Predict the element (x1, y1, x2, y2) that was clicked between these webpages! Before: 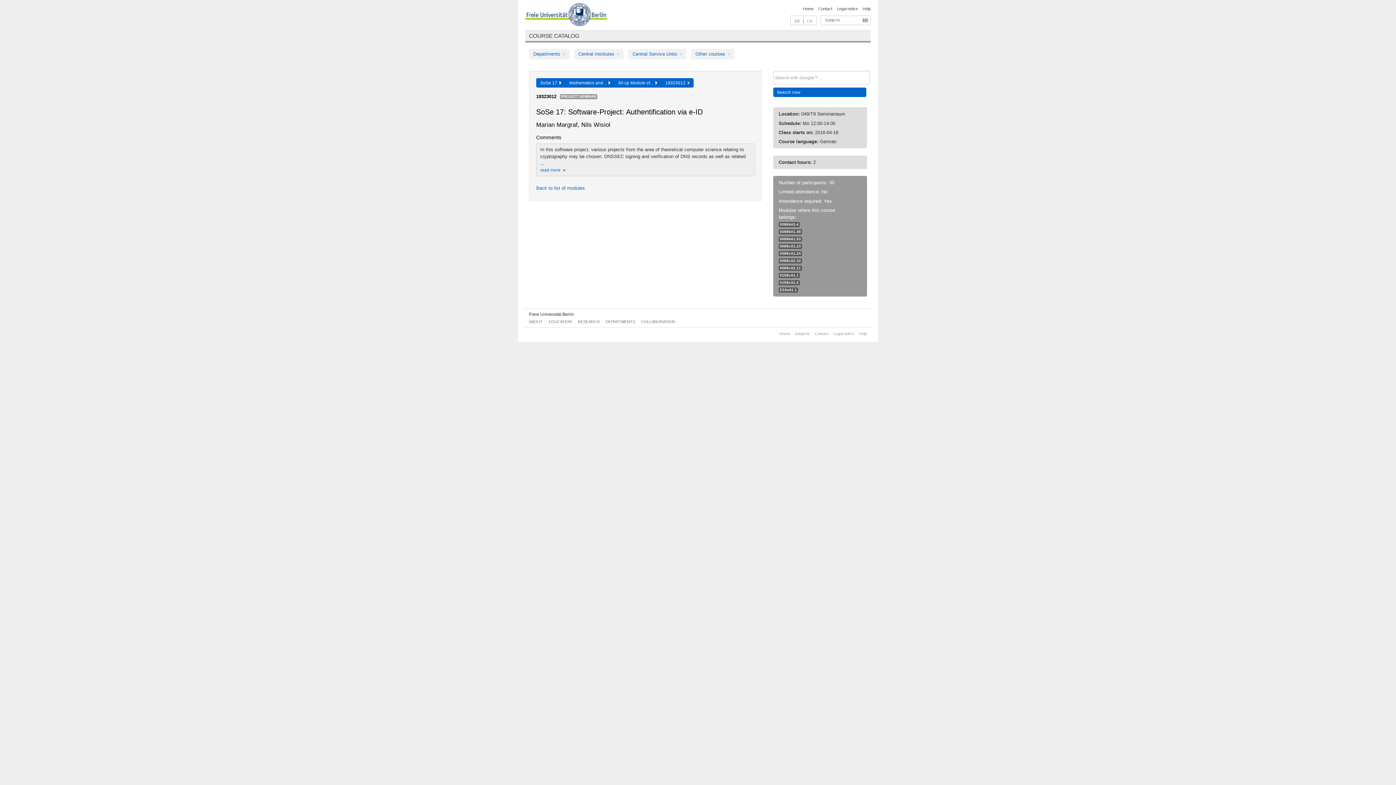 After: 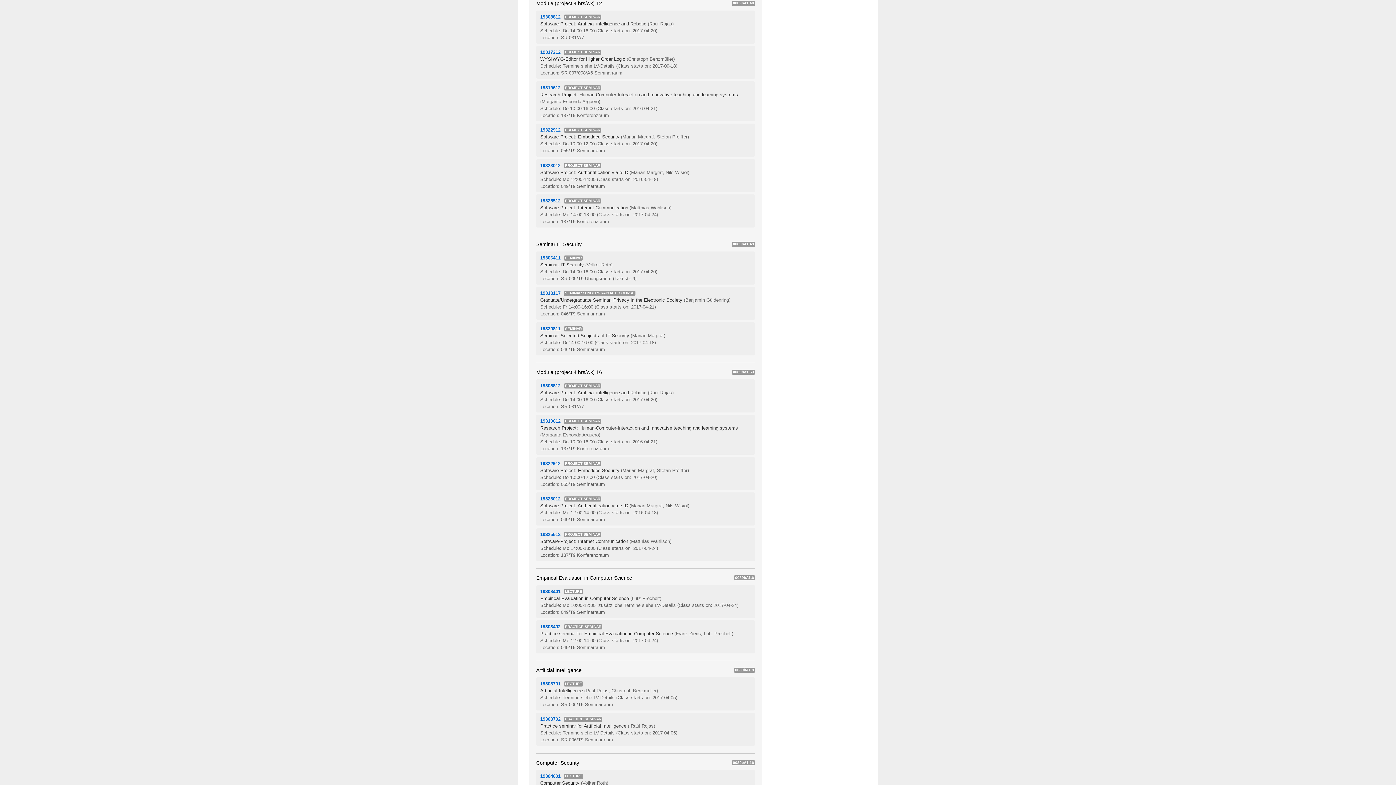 Action: label: 0089bA1.48 bbox: (780, 229, 801, 233)